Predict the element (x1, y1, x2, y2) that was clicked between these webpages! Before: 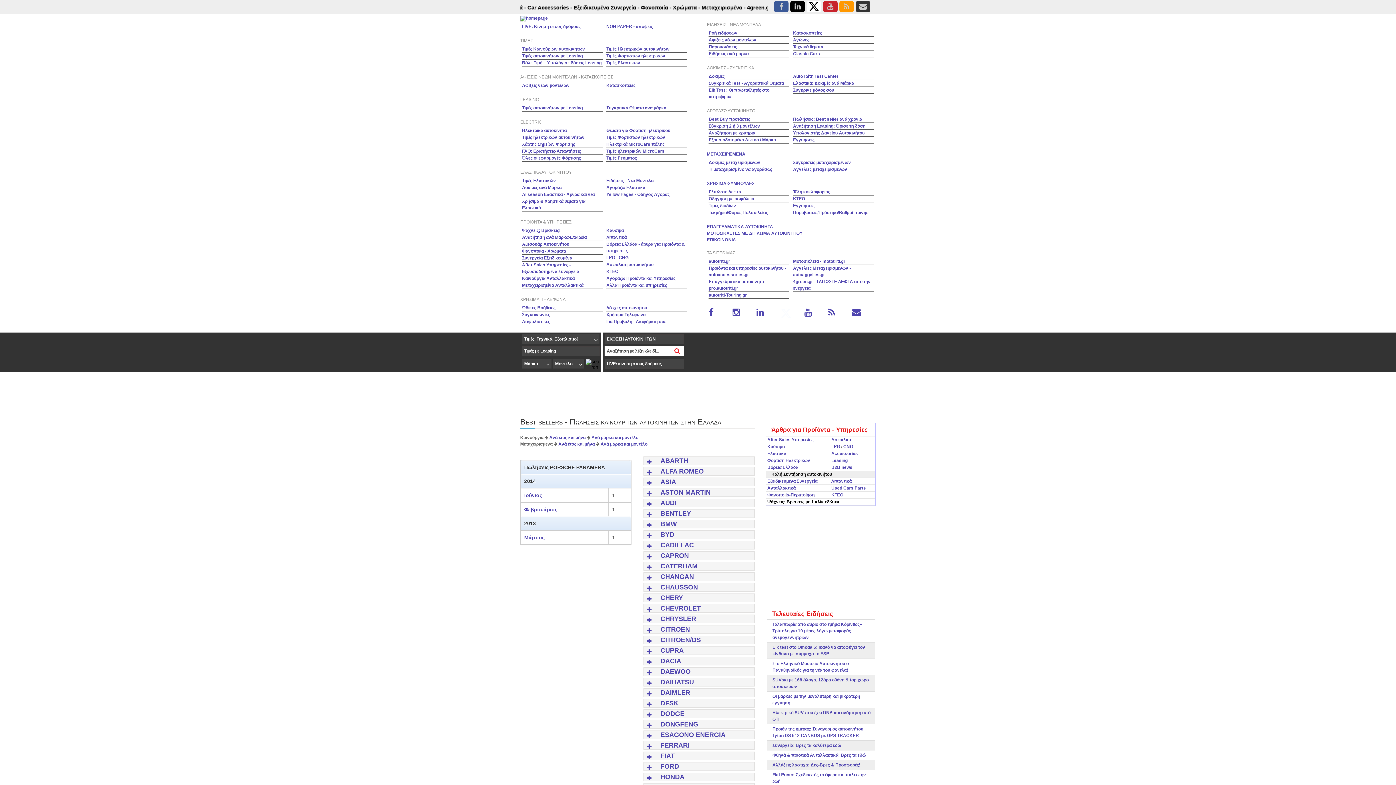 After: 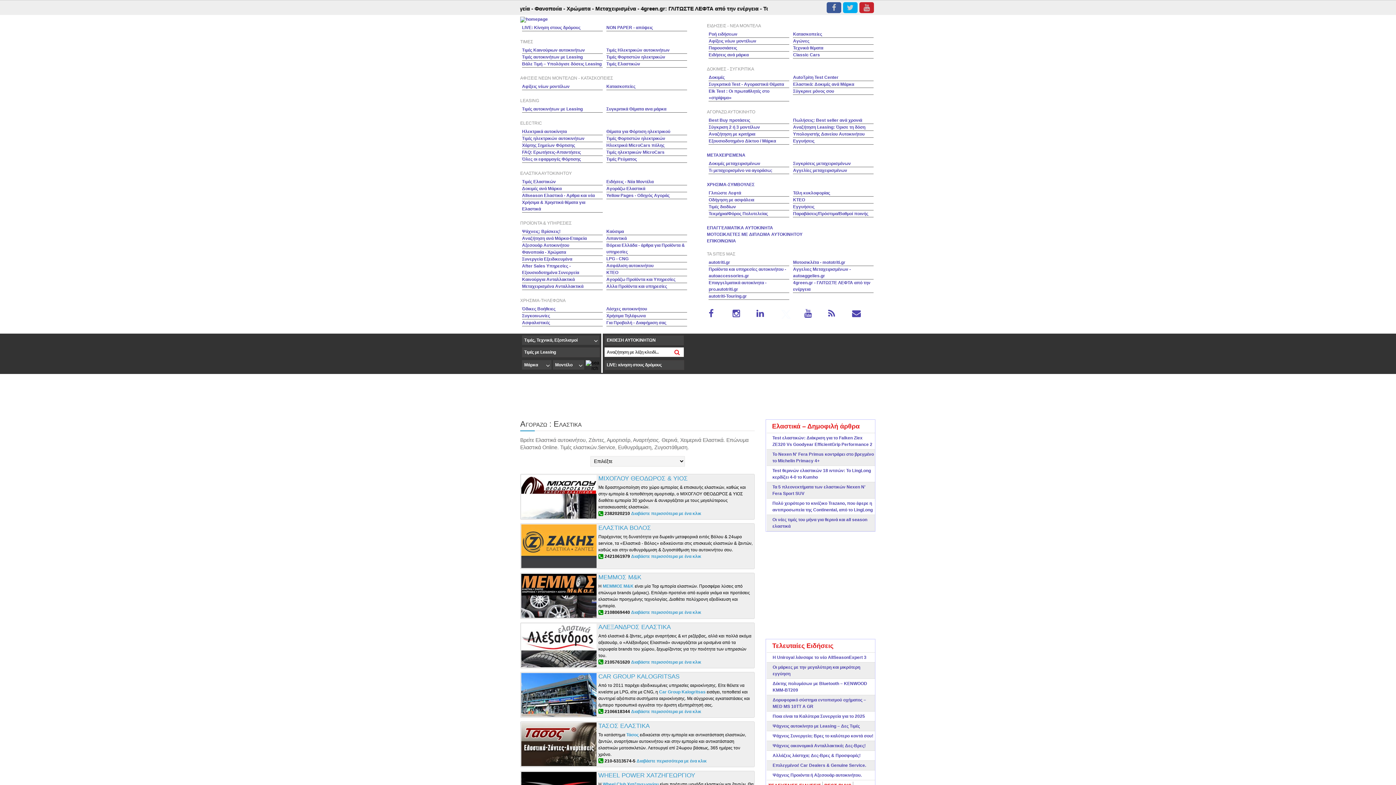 Action: label: Αγοράζω Ελαστικά bbox: (606, 185, 645, 190)